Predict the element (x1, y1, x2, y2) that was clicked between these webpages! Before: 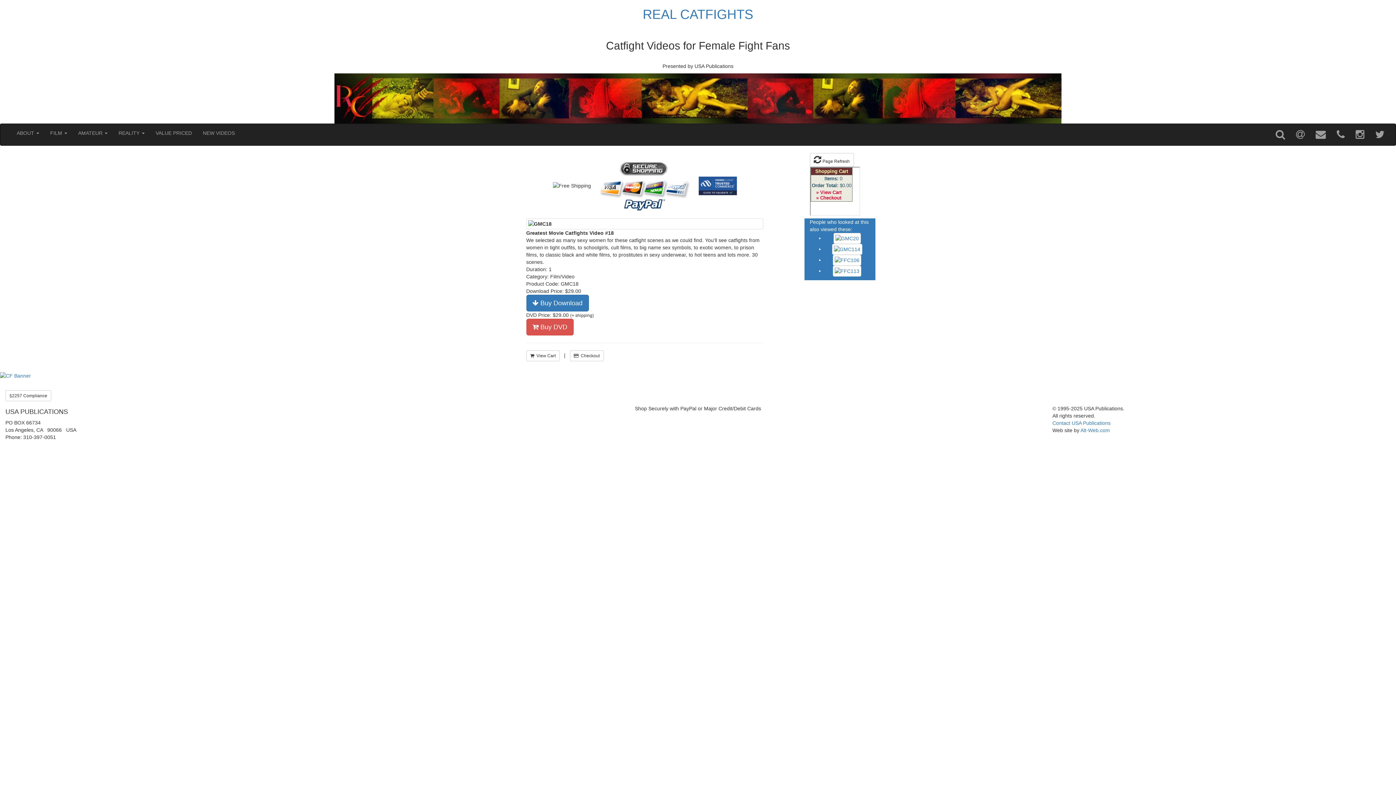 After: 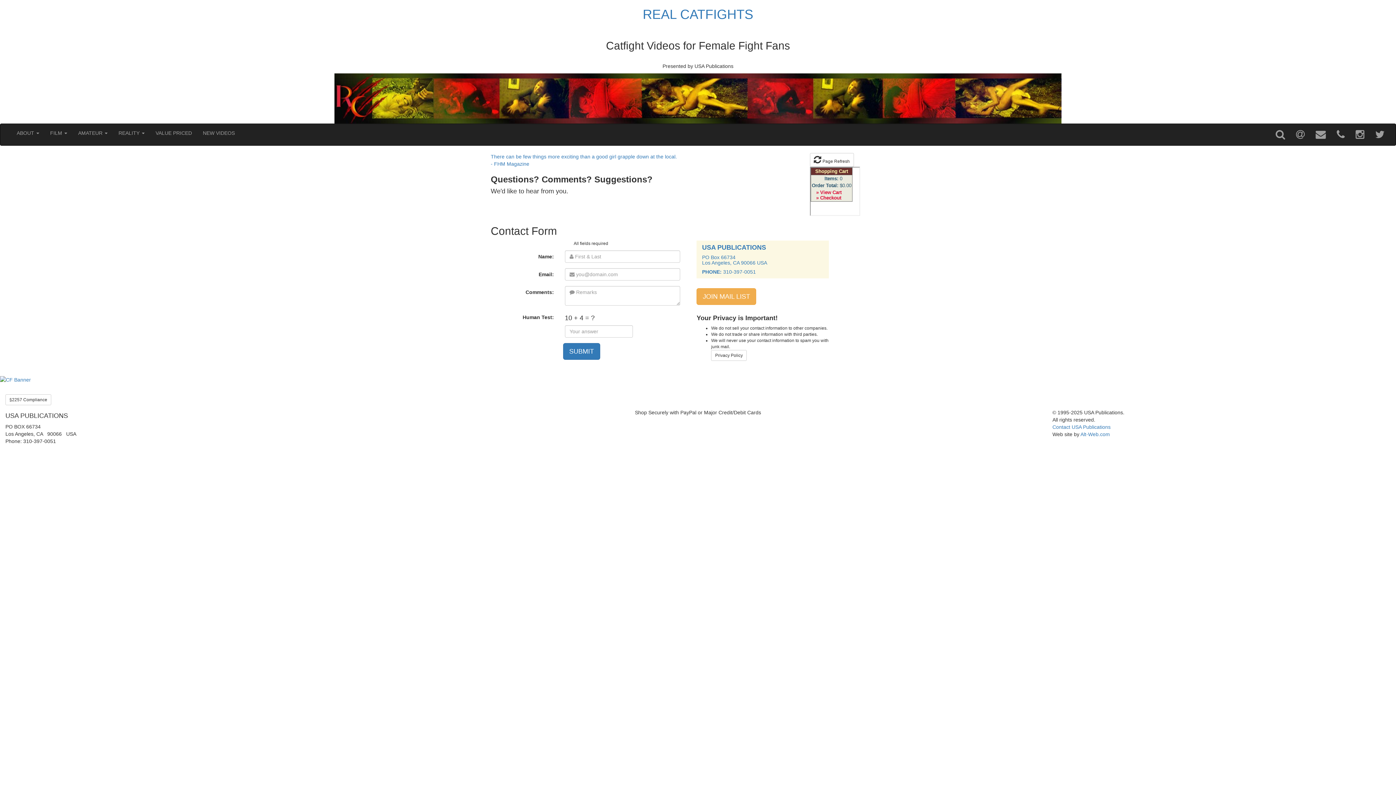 Action: bbox: (1052, 420, 1110, 426) label: Contact USA Publications